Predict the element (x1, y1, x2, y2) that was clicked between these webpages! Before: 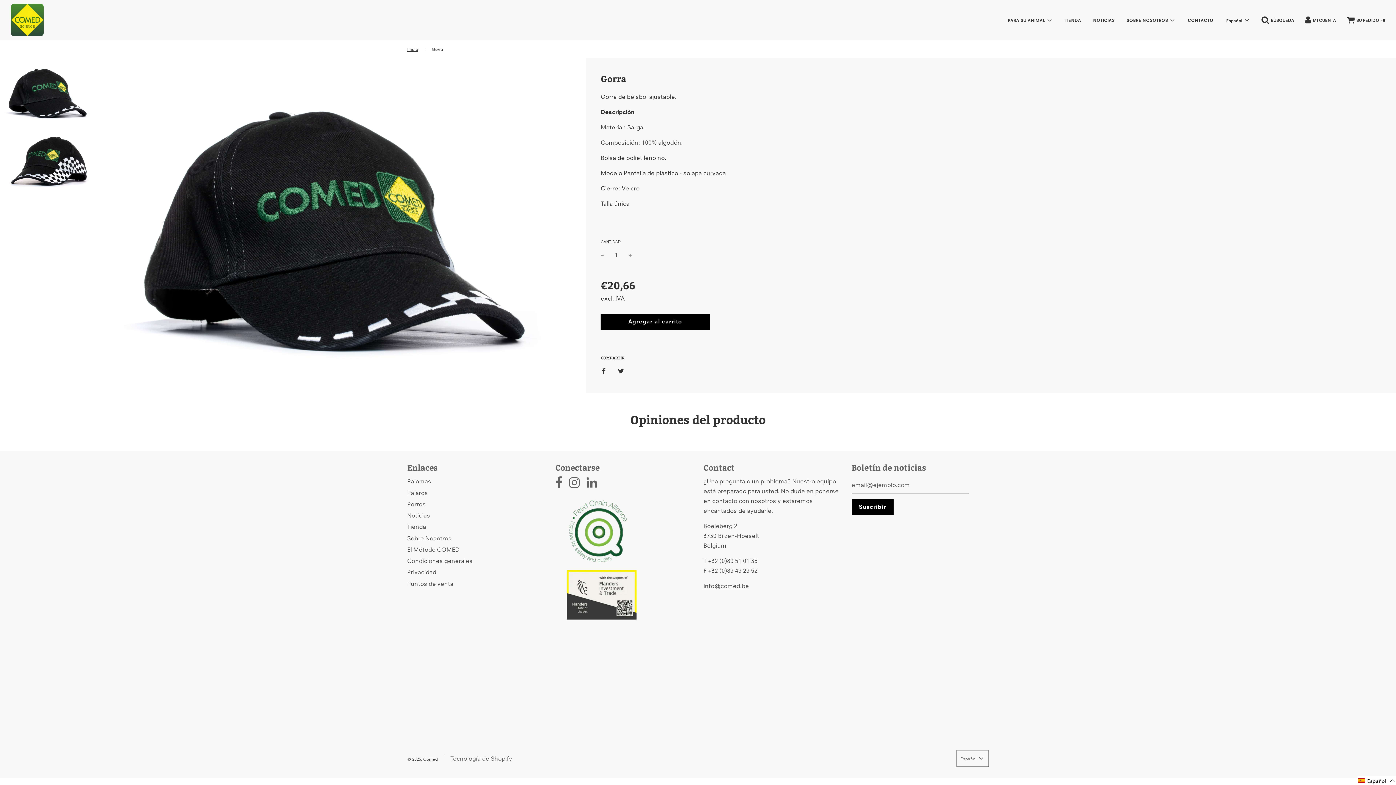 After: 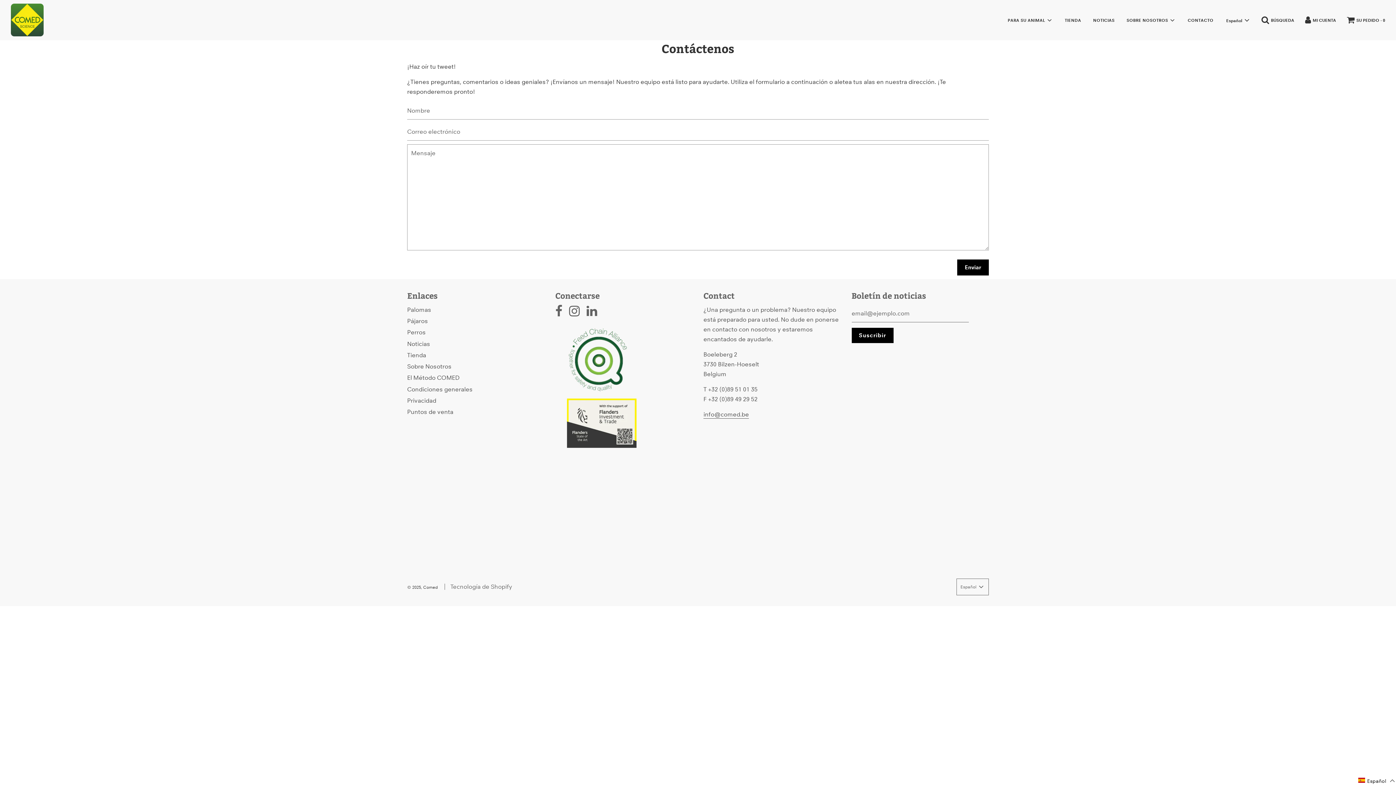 Action: bbox: (1182, 11, 1219, 28) label: CONTACTO